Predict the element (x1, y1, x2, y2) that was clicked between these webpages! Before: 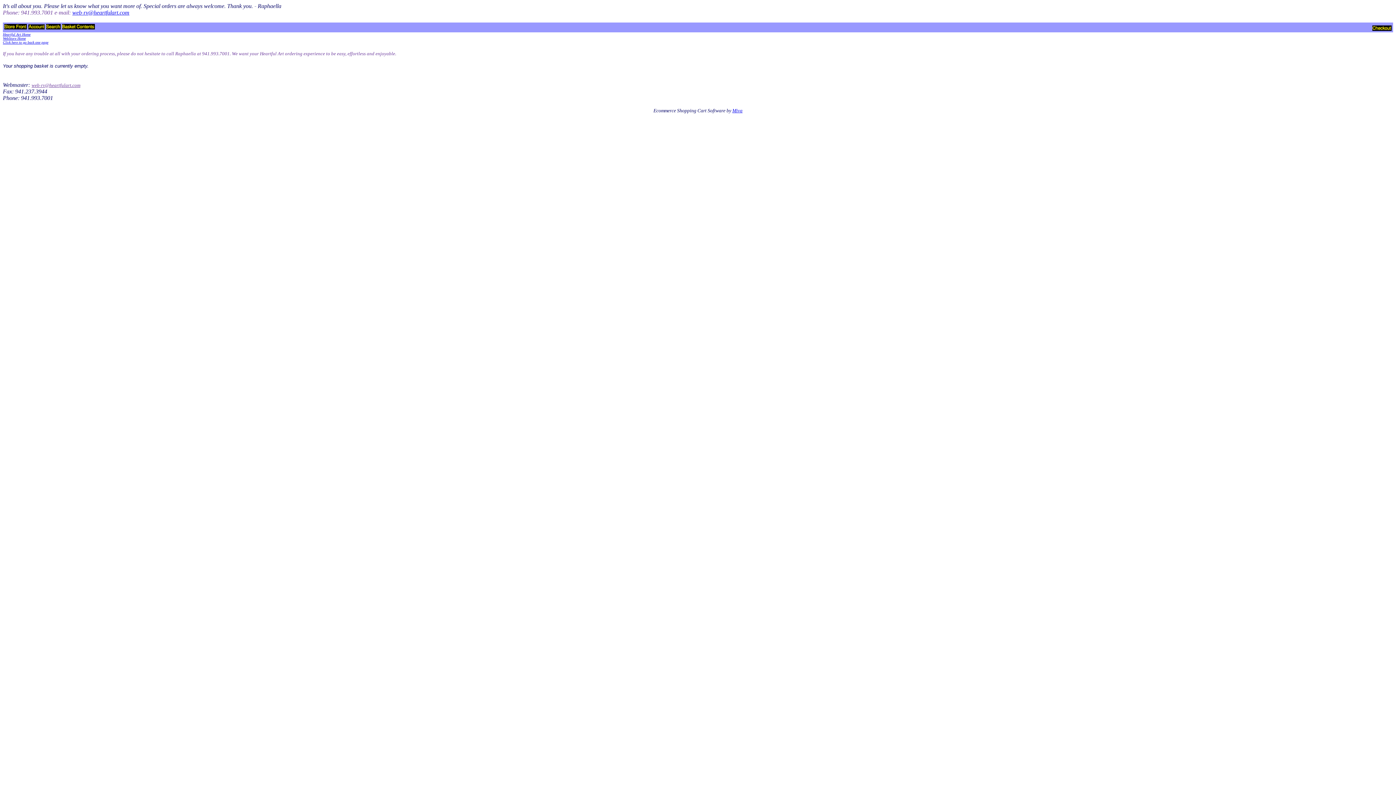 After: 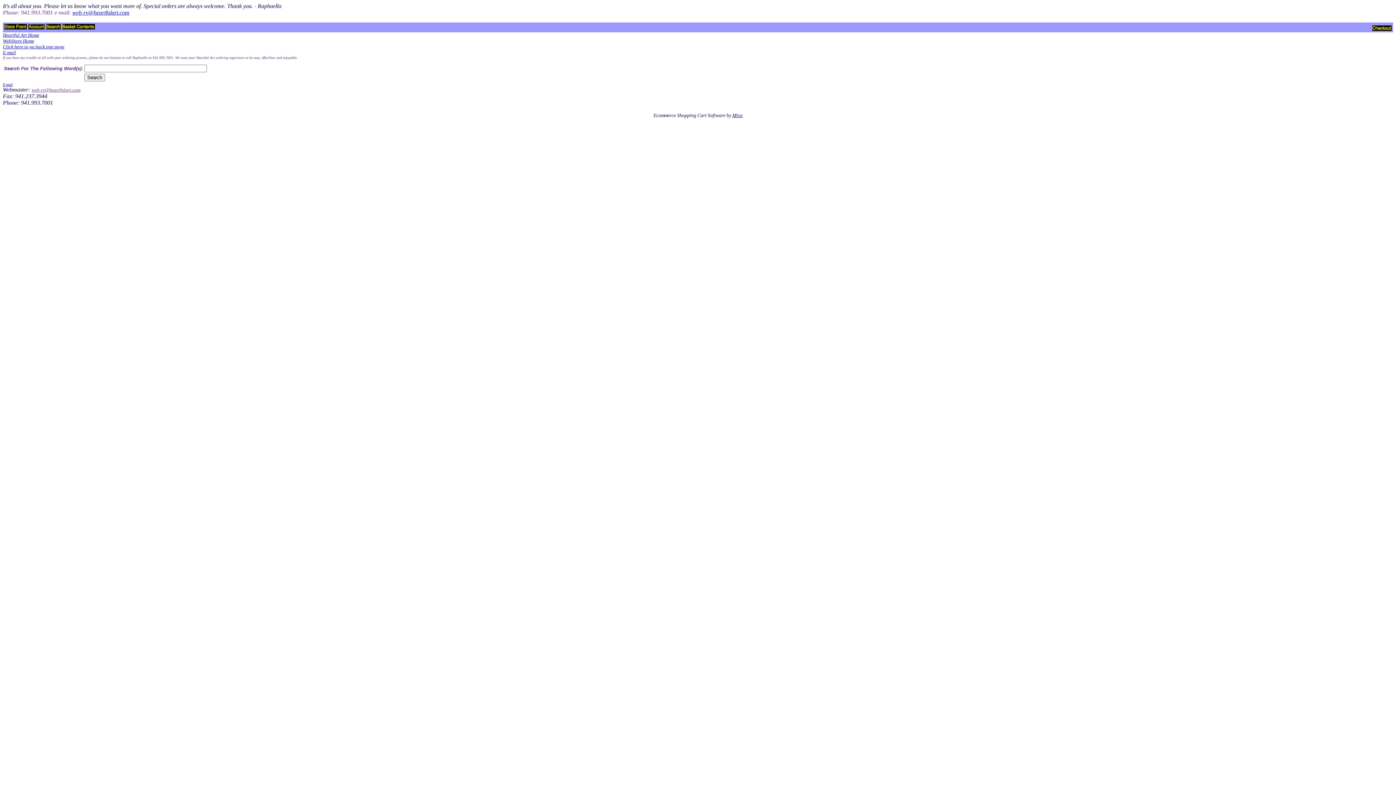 Action: bbox: (46, 24, 60, 30)